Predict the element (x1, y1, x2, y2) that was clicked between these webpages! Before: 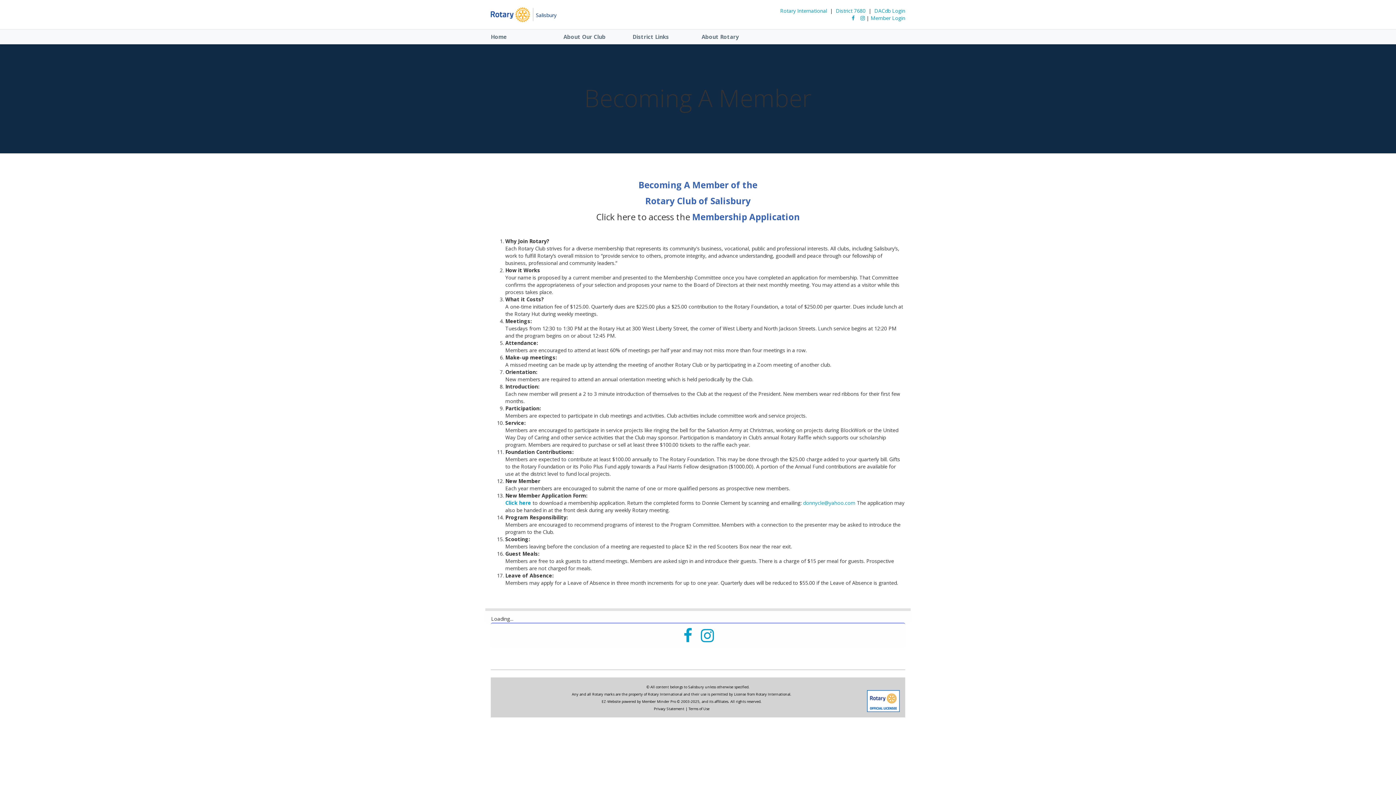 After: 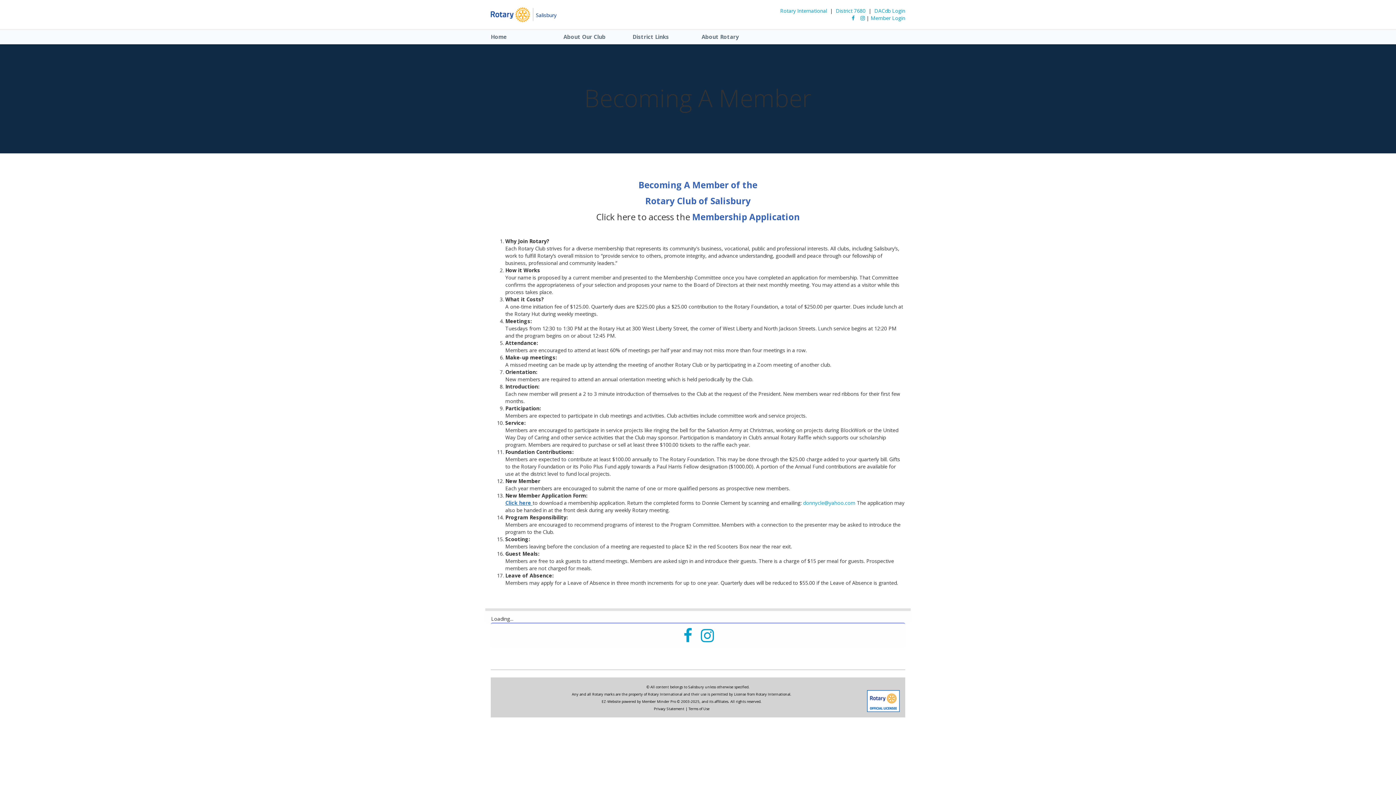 Action: label: Click here  bbox: (505, 499, 532, 506)